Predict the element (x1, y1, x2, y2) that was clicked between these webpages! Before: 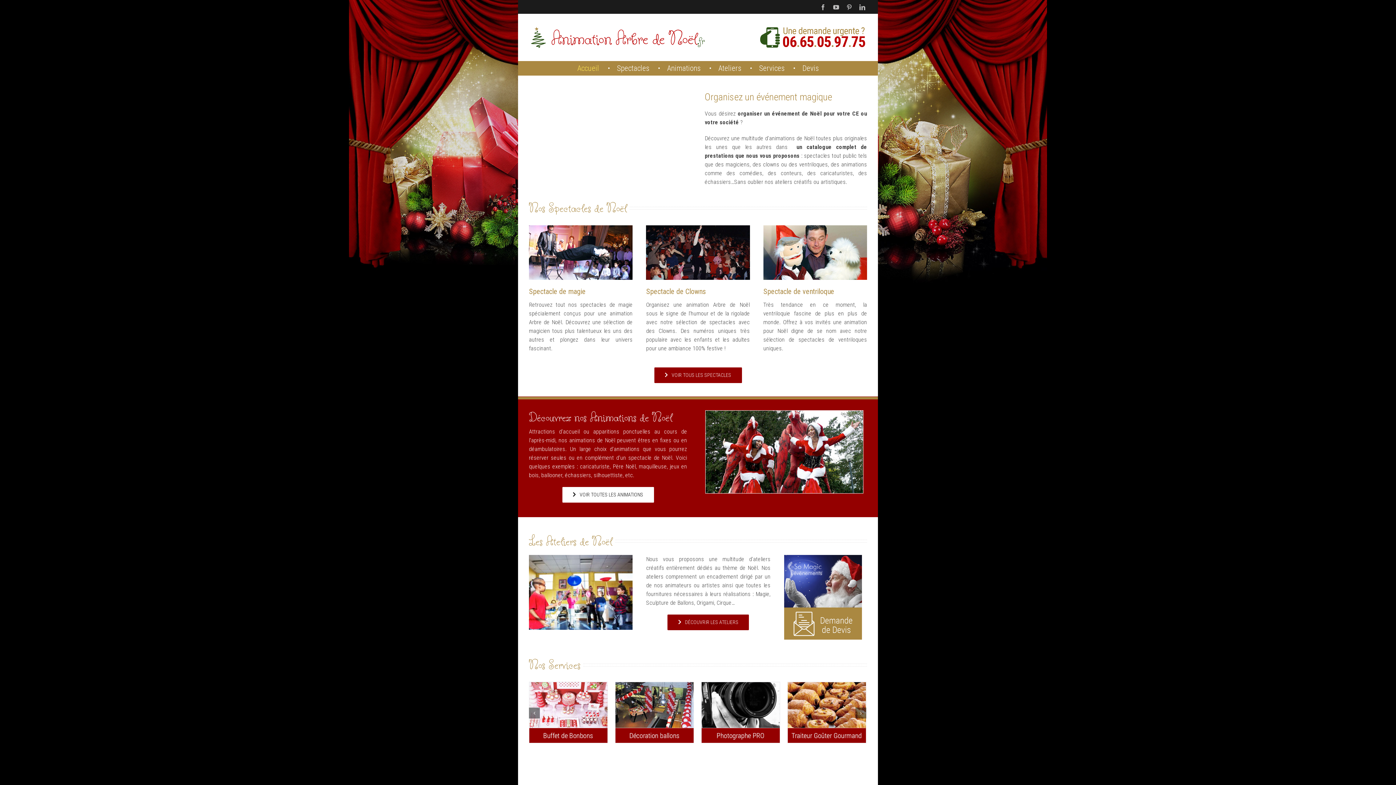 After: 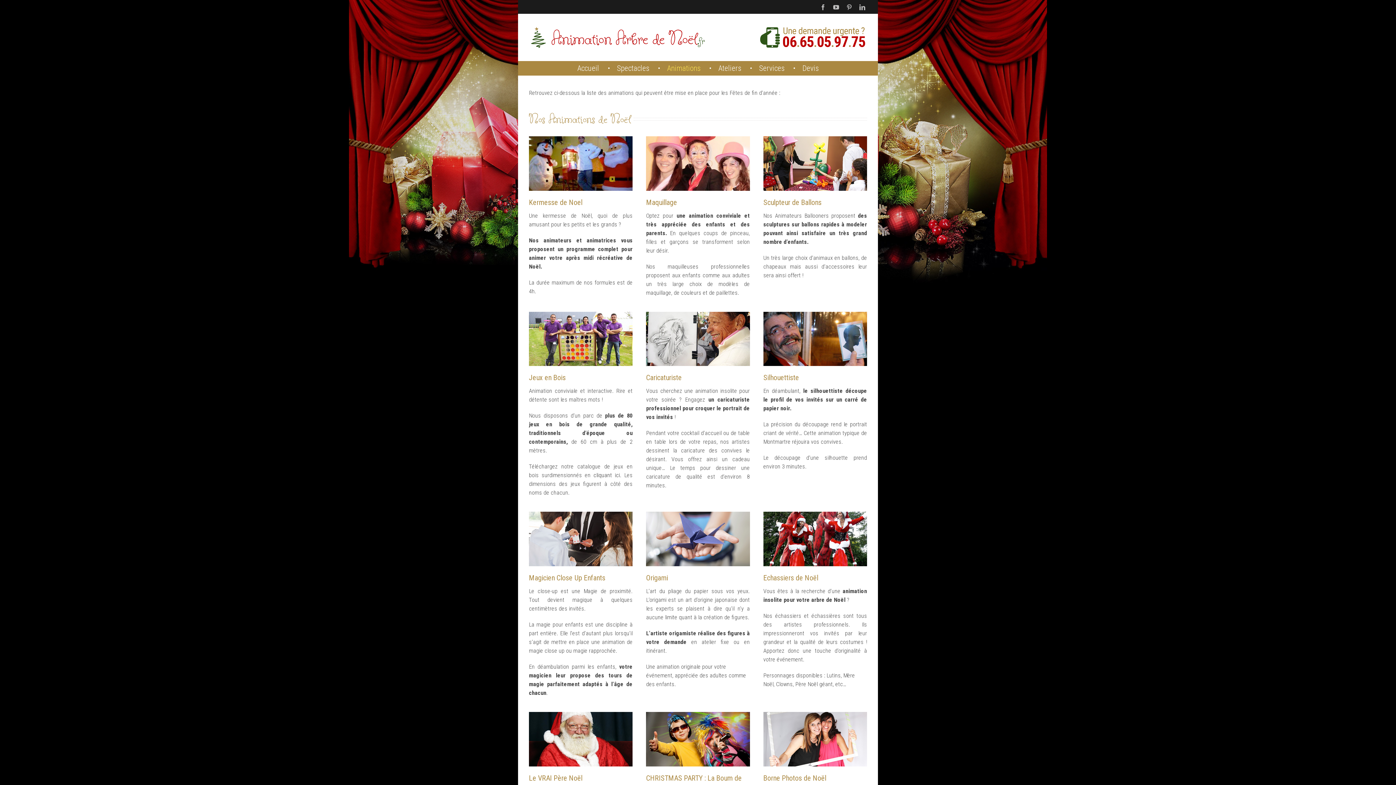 Action: bbox: (562, 487, 654, 502) label: VOIR TOUTES LES ANIMATIONS